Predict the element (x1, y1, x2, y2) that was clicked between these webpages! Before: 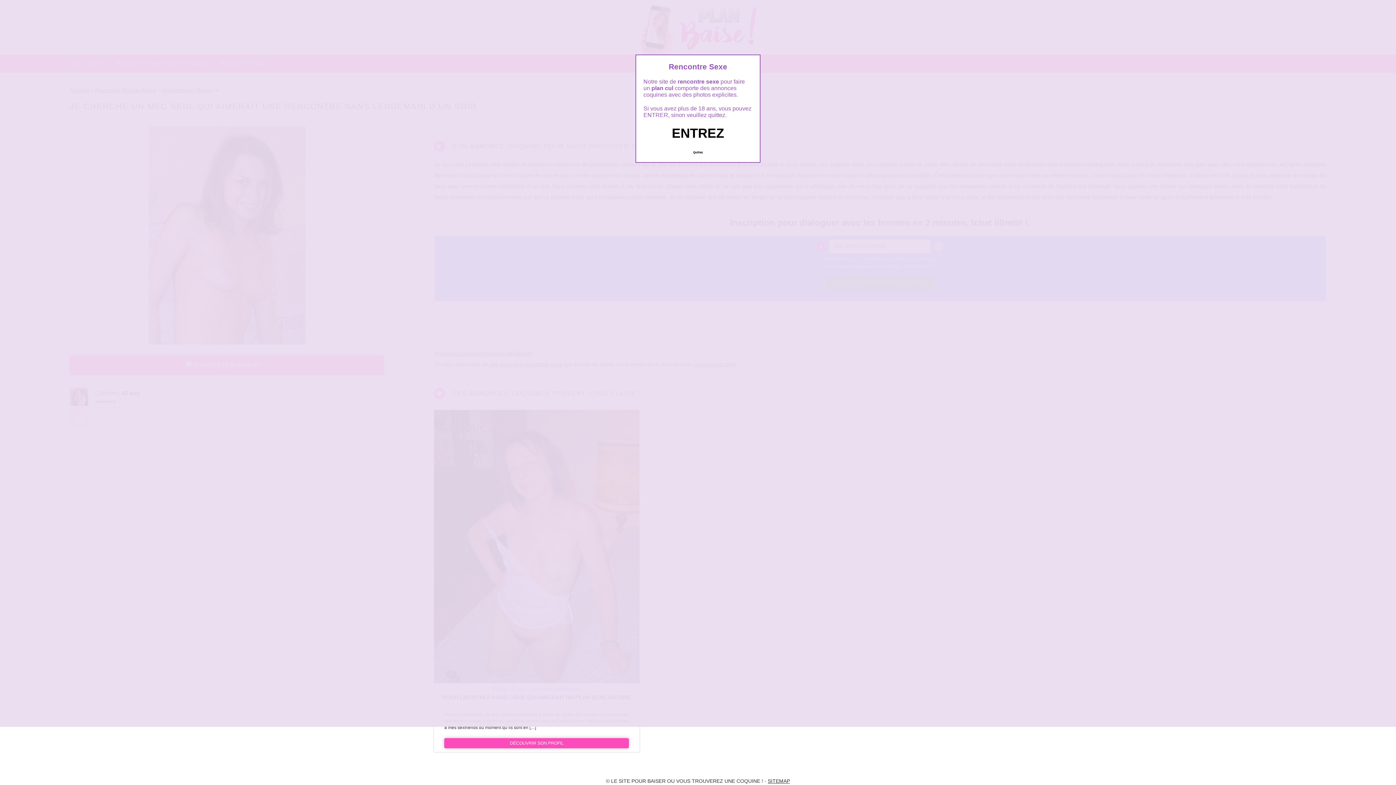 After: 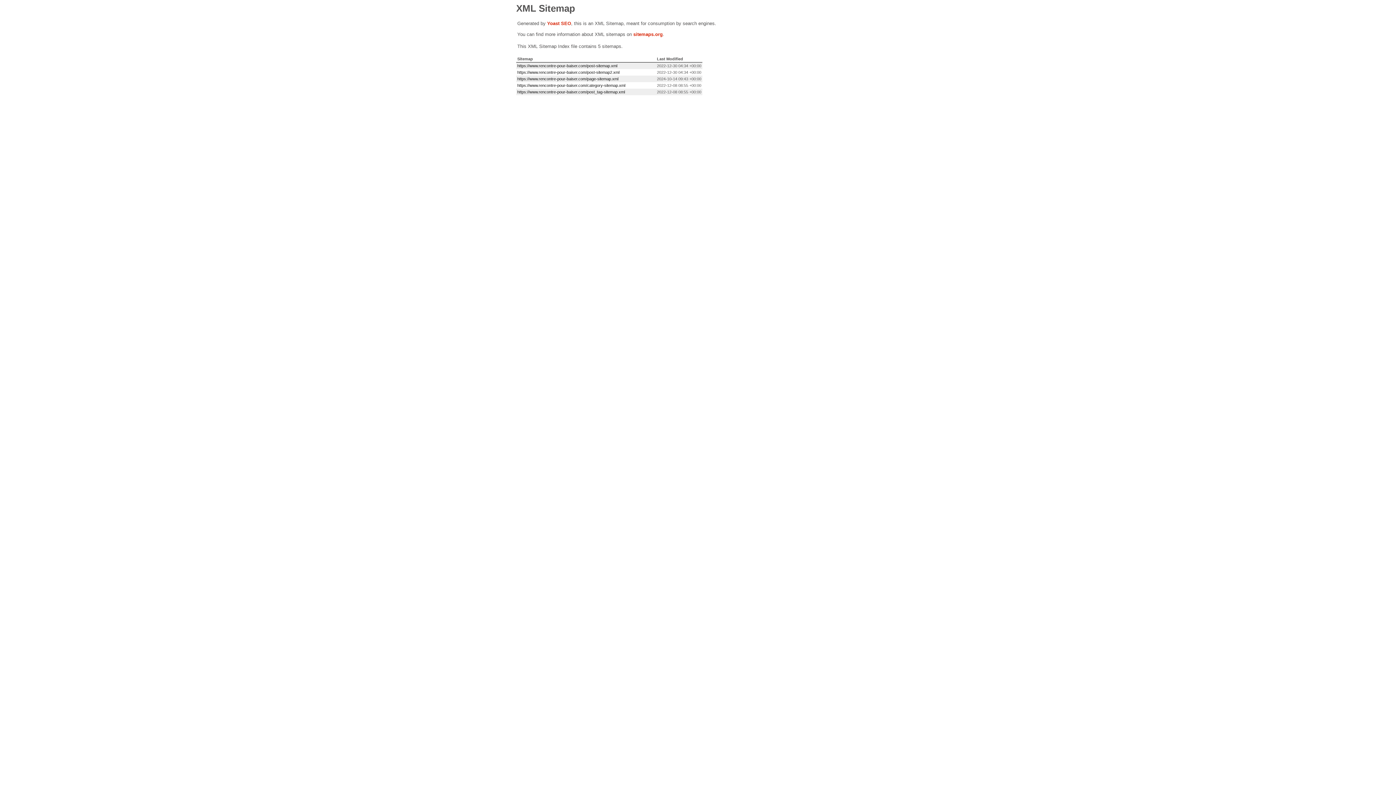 Action: bbox: (768, 778, 790, 784) label: SITEMAP